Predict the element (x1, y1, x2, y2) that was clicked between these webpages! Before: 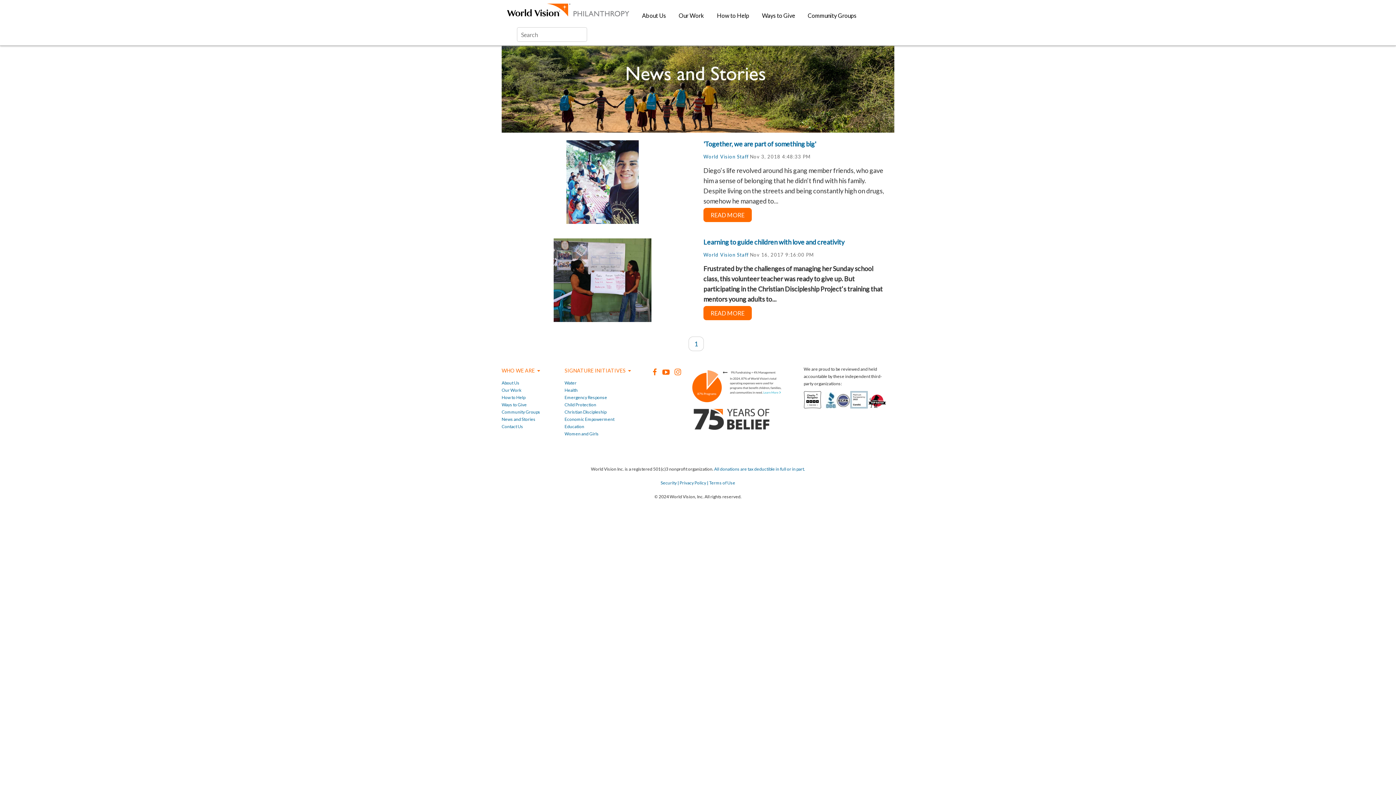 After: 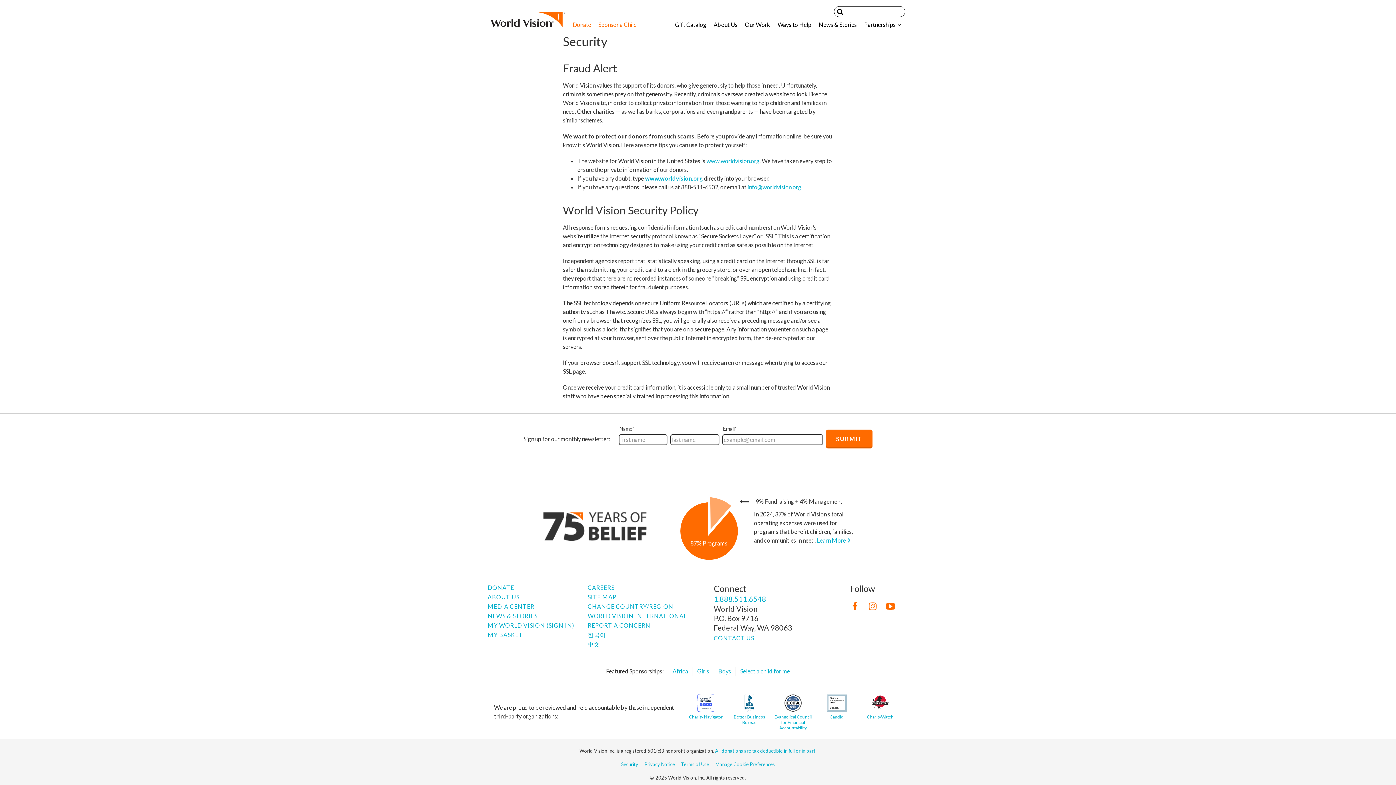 Action: label: Security bbox: (660, 480, 676, 485)